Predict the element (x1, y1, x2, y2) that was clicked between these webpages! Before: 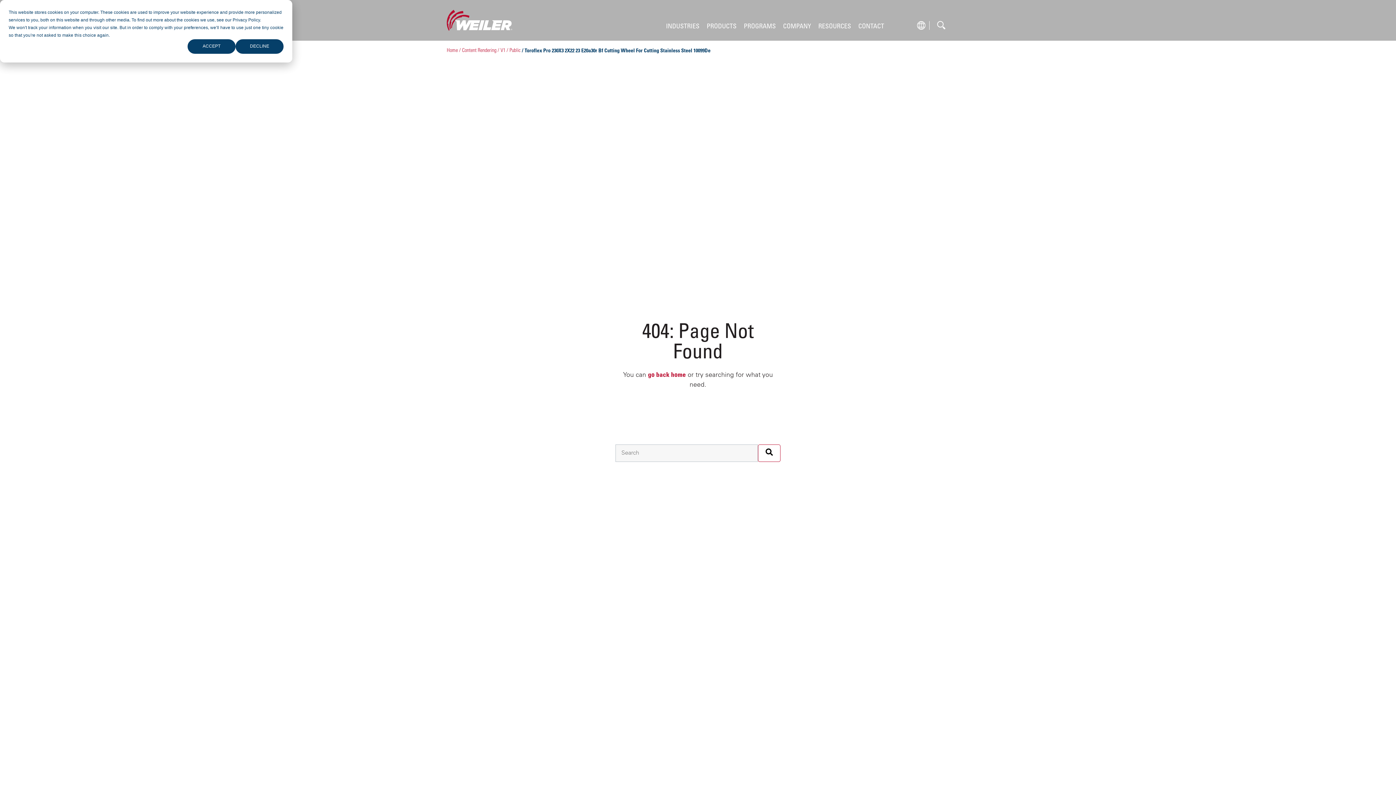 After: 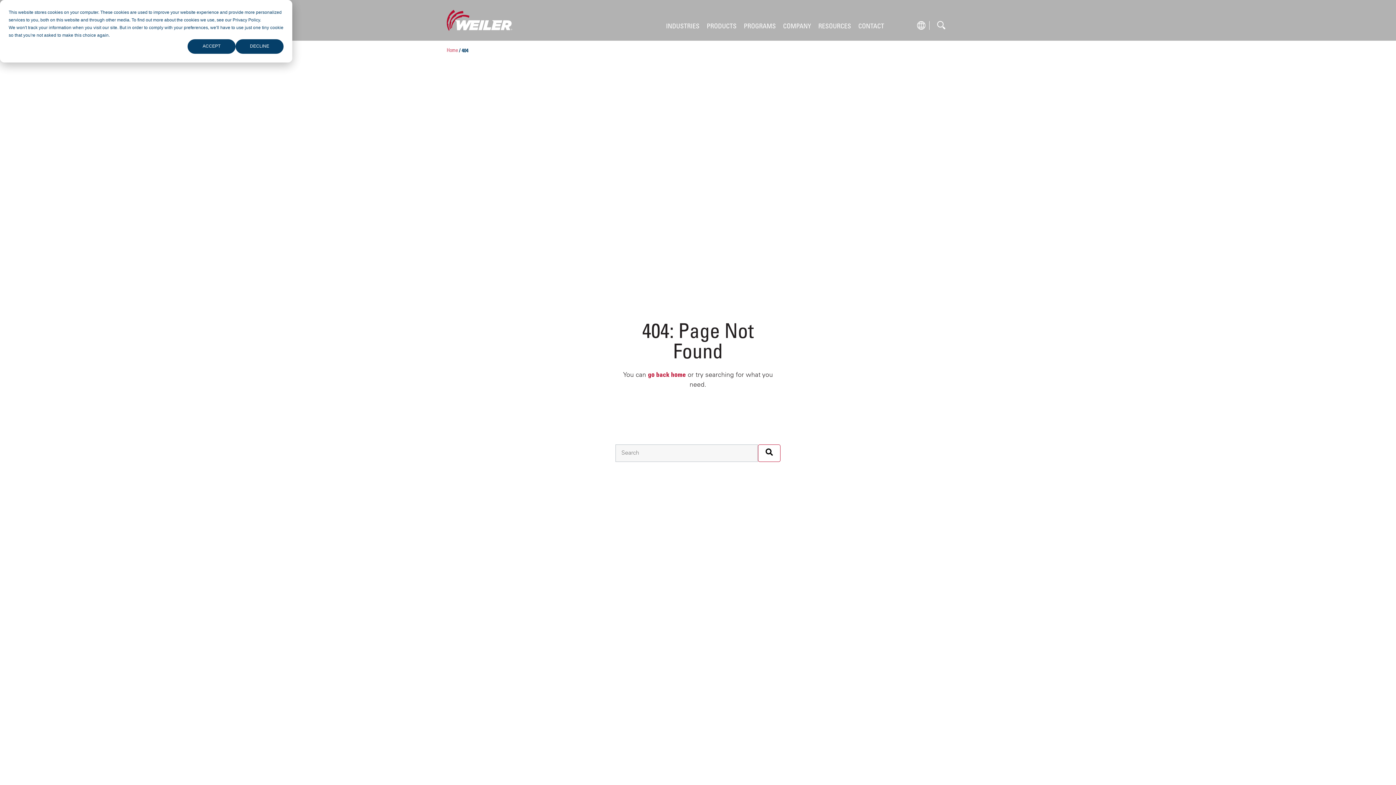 Action: label: / Public  bbox: (506, 47, 522, 54)